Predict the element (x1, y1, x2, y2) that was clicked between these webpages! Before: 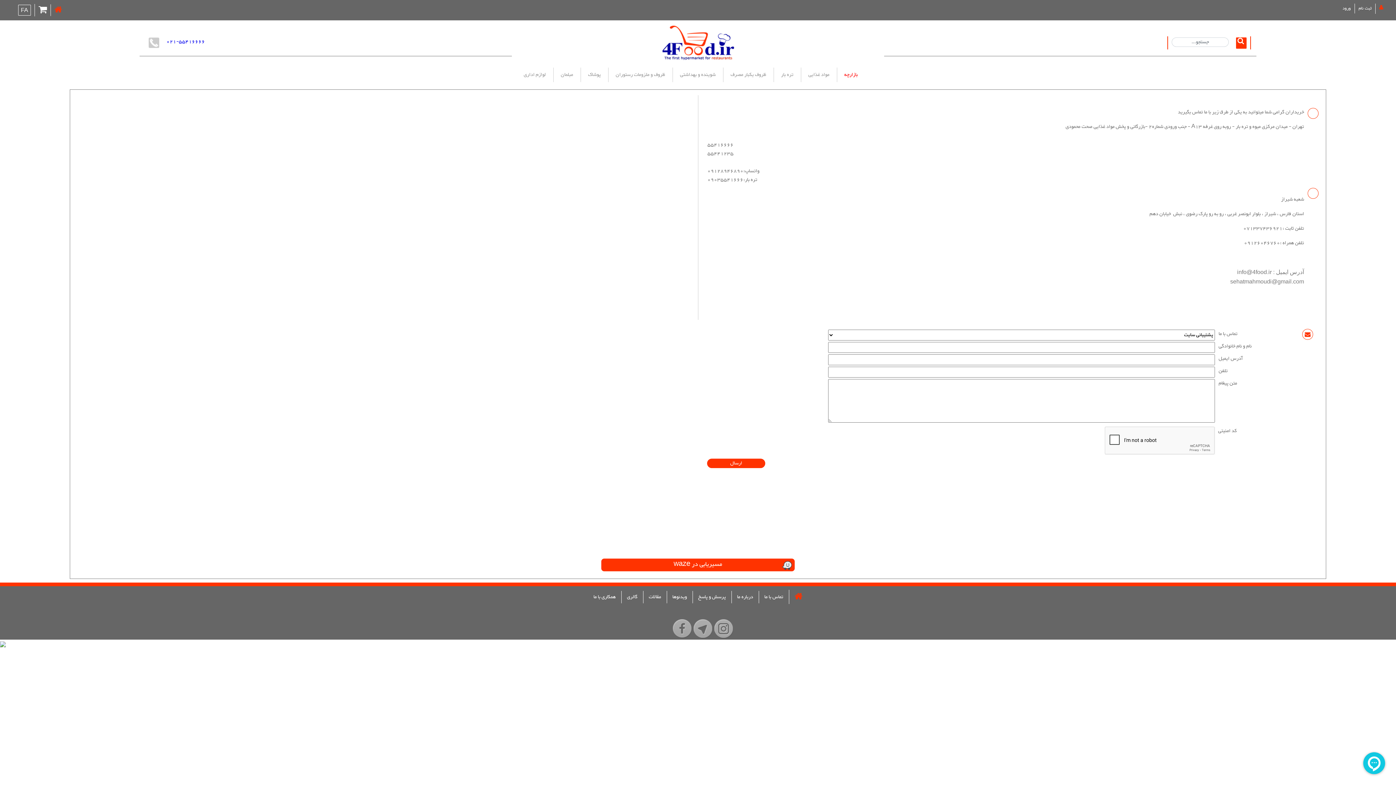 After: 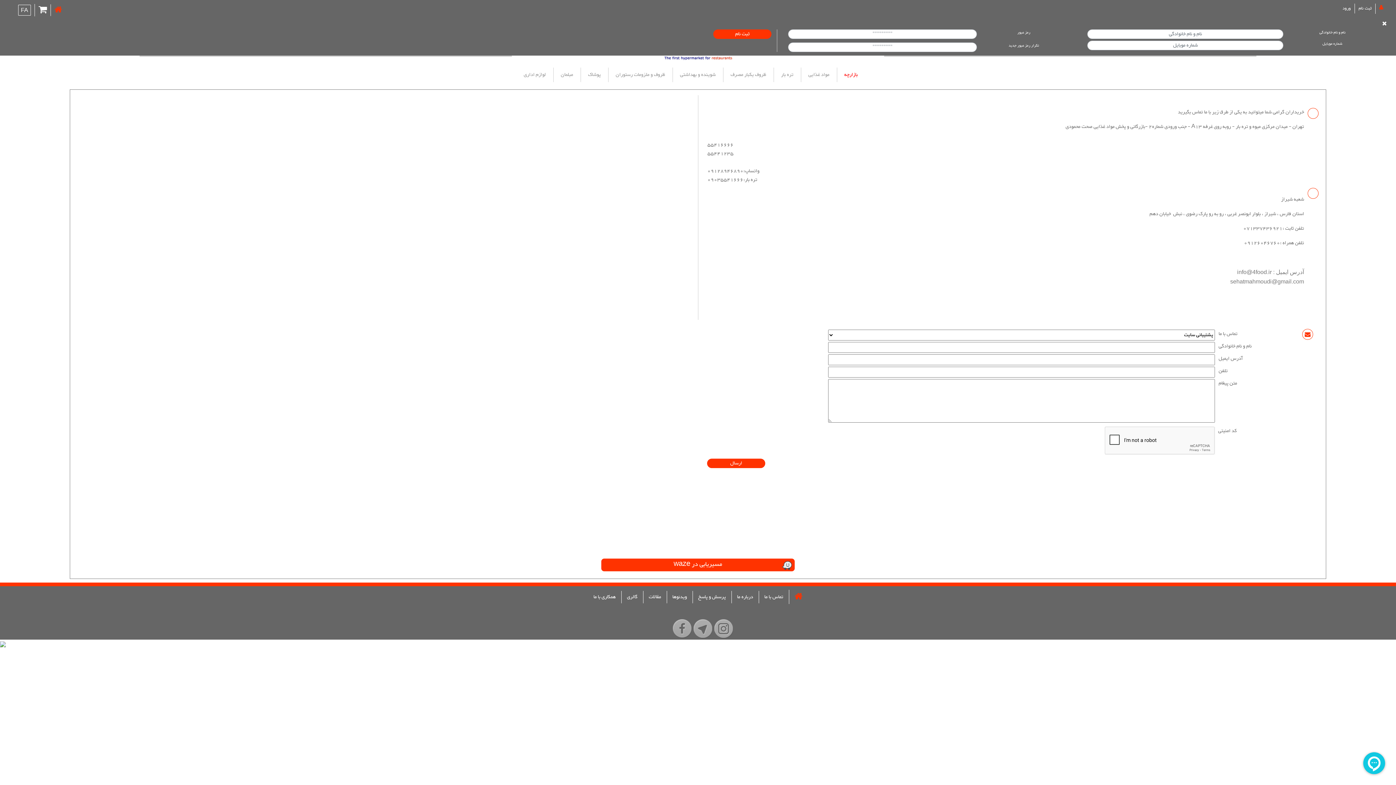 Action: label: ثبت نام bbox: (1358, 4, 1372, 12)